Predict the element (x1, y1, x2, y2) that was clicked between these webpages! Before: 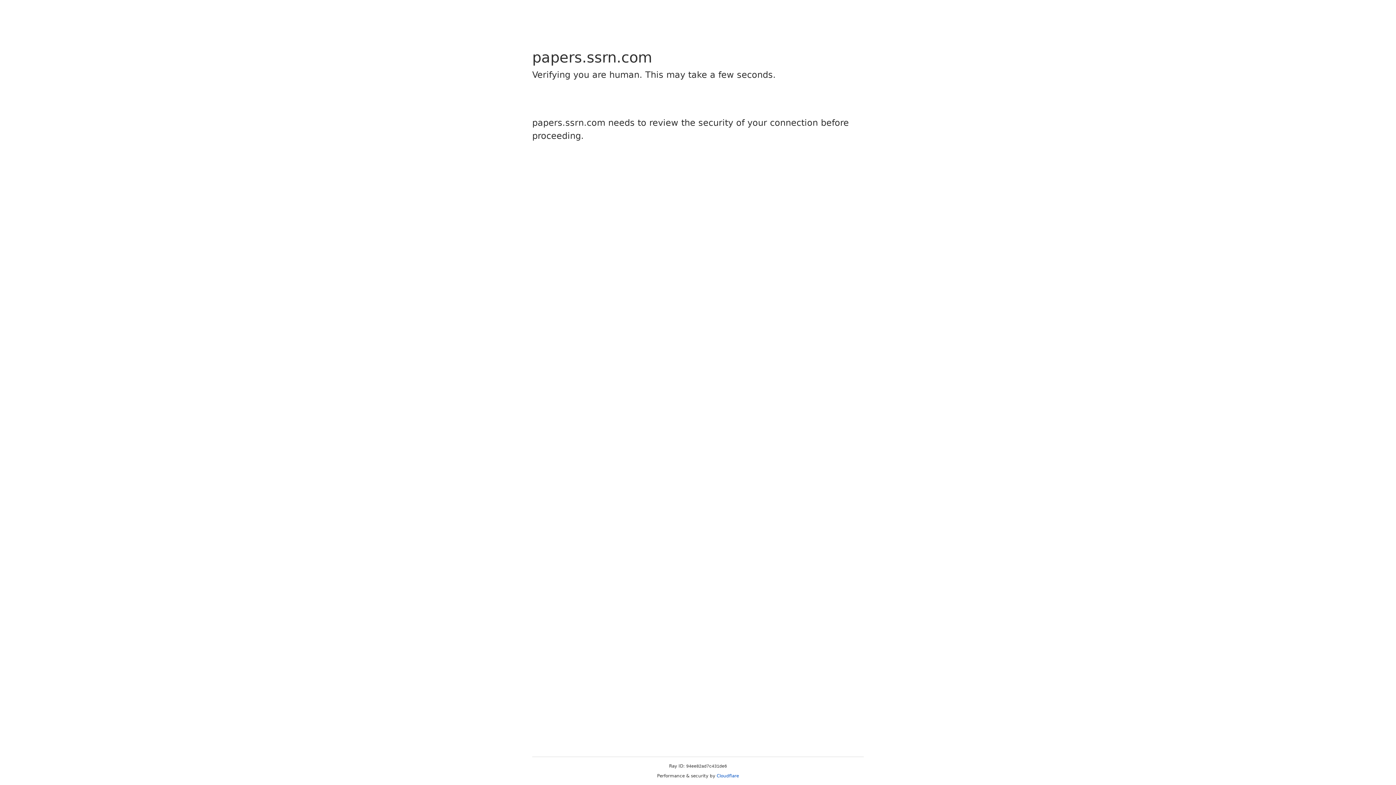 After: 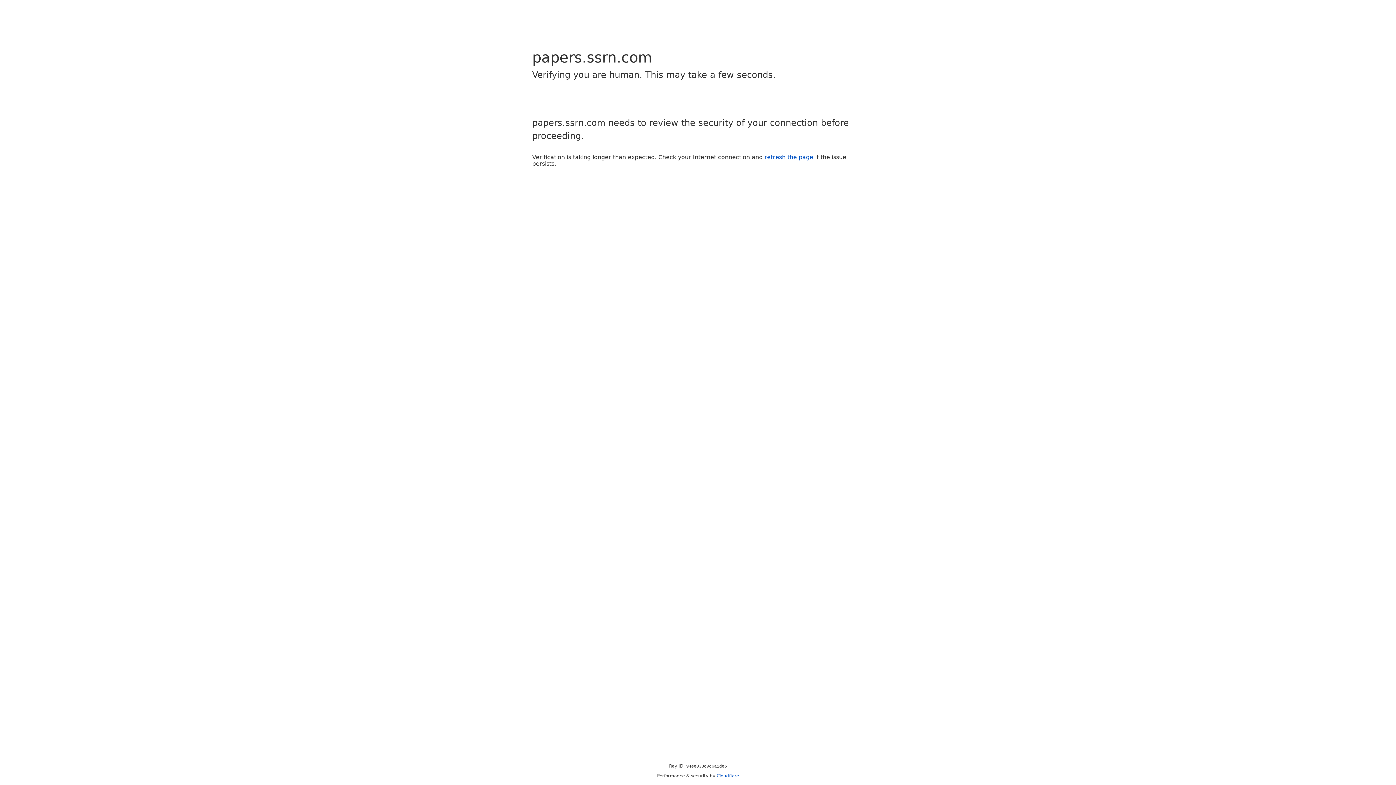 Action: label: Cloudflare bbox: (716, 773, 739, 778)